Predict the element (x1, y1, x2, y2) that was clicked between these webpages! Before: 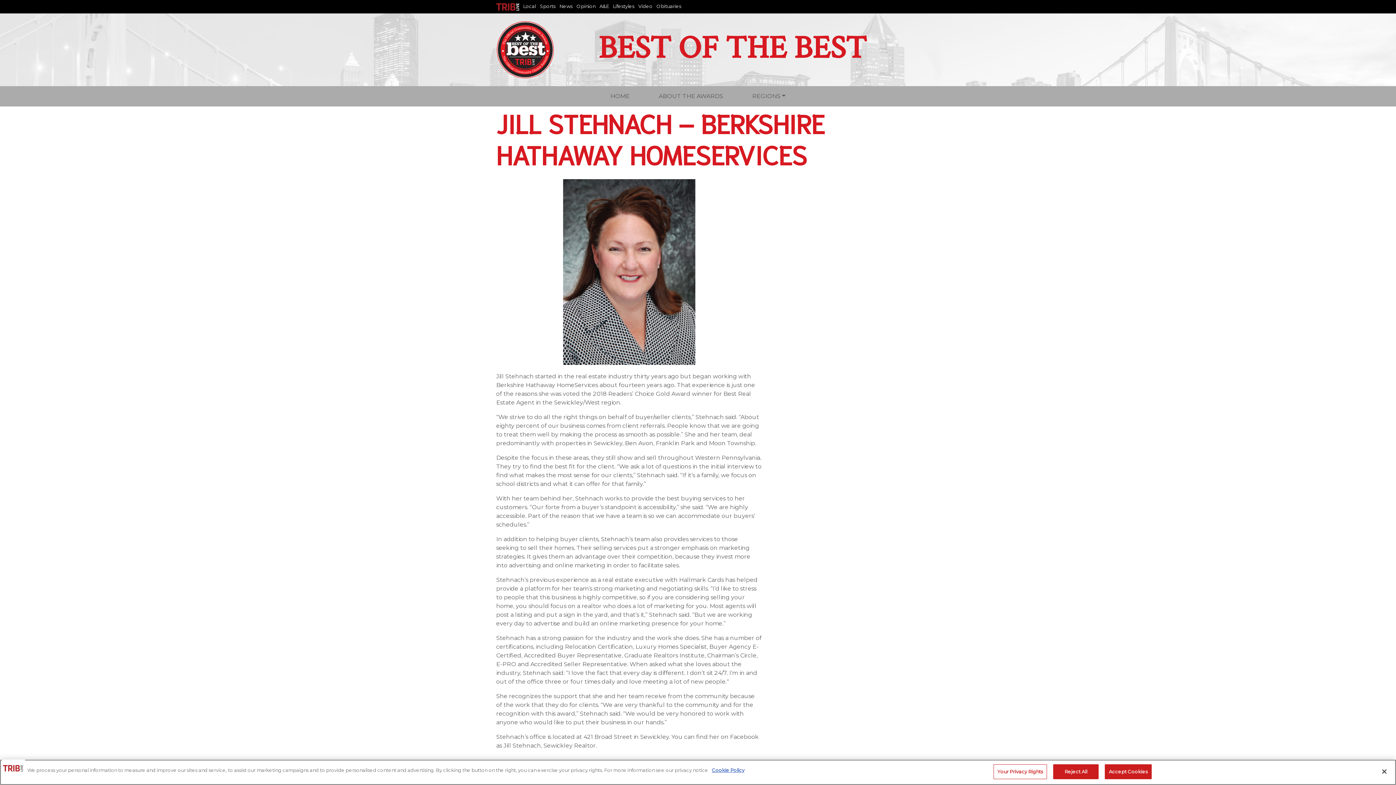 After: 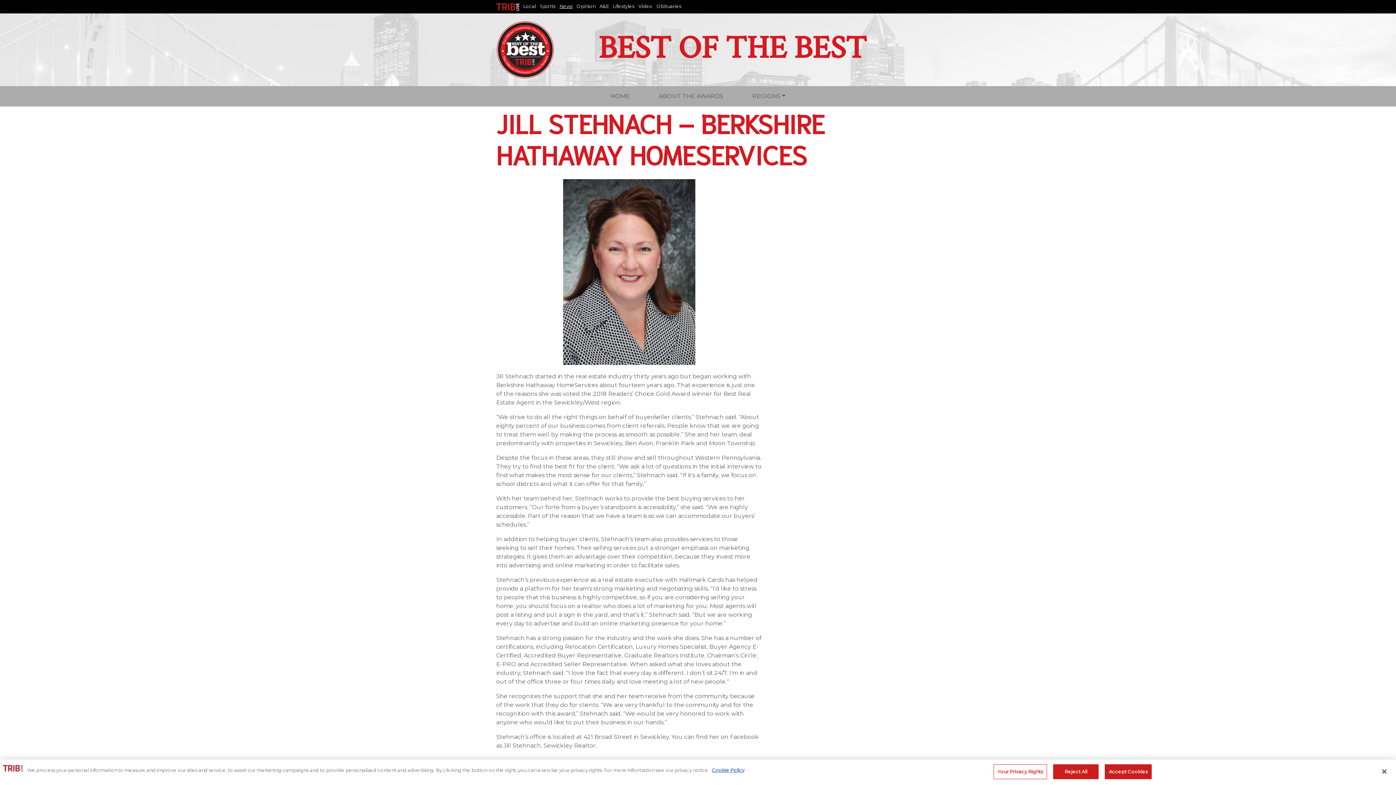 Action: label: News bbox: (559, 3, 572, 9)